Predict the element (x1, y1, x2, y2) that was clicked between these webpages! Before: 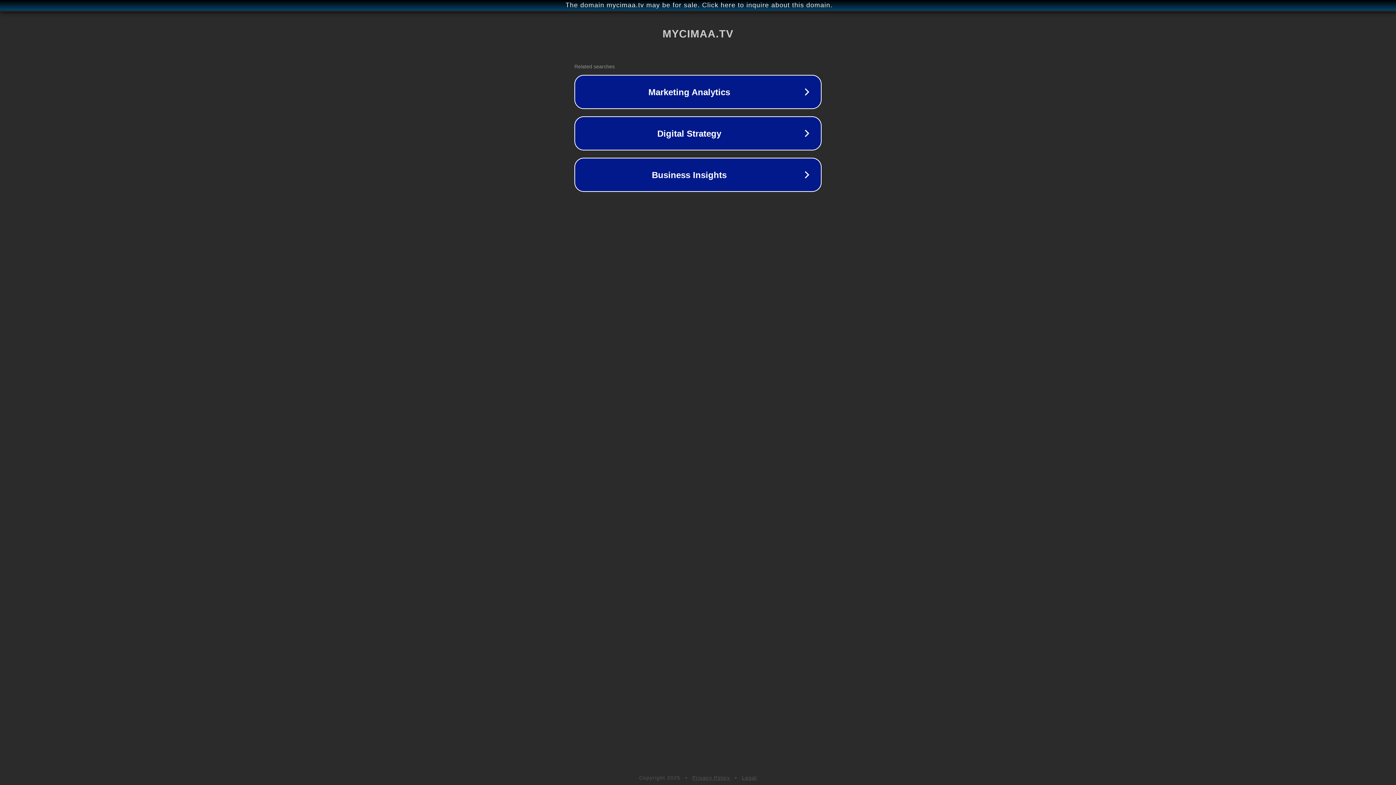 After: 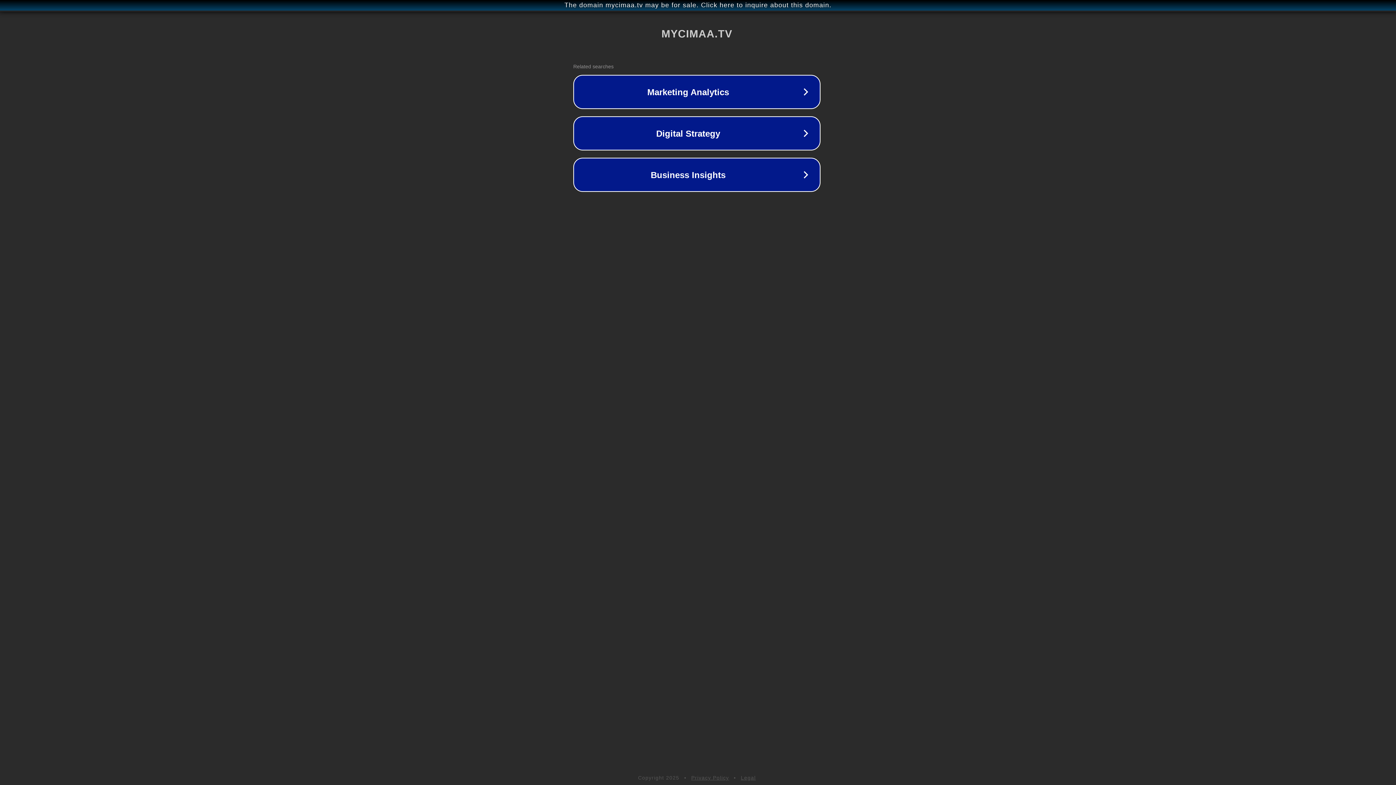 Action: label: The domain mycimaa.tv may be for sale. Click here to inquire about this domain. bbox: (1, 1, 1397, 9)